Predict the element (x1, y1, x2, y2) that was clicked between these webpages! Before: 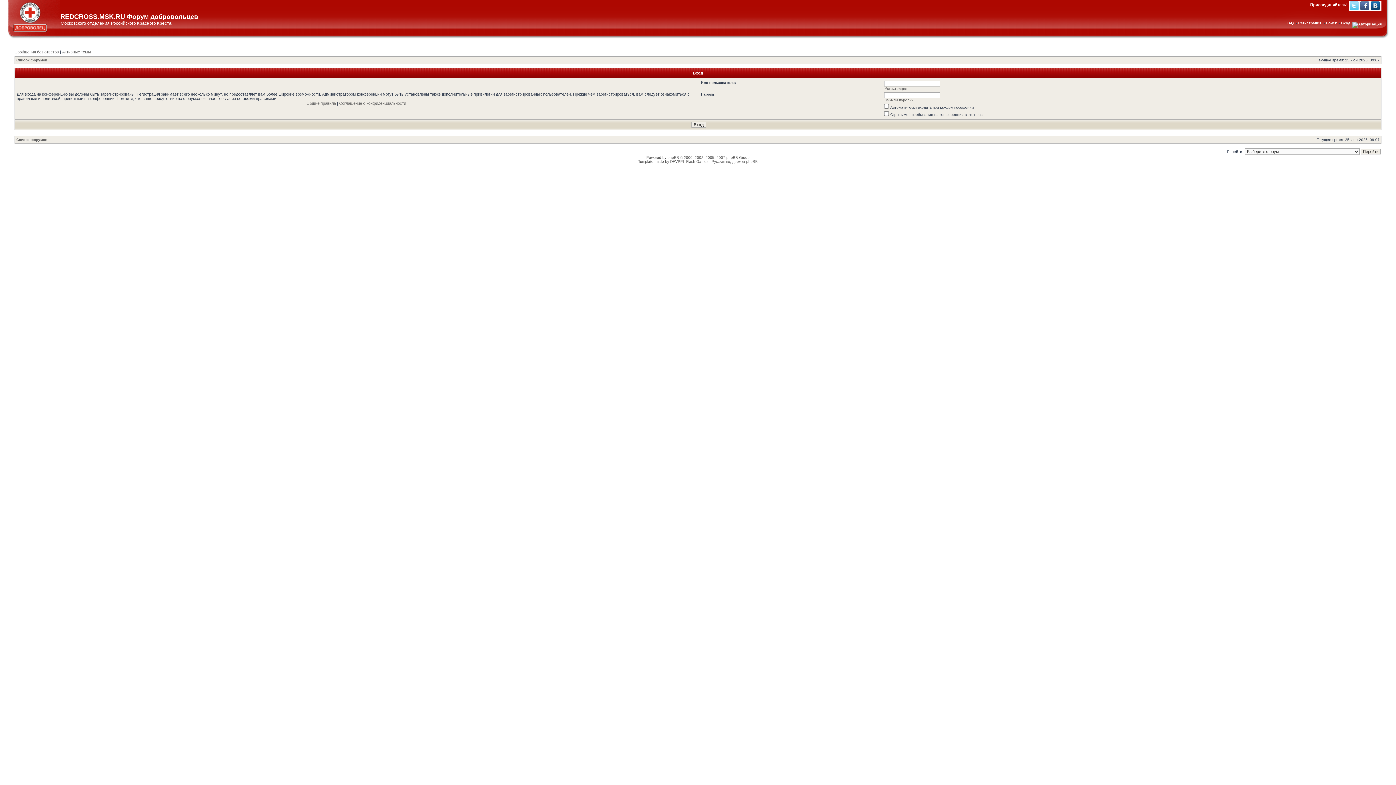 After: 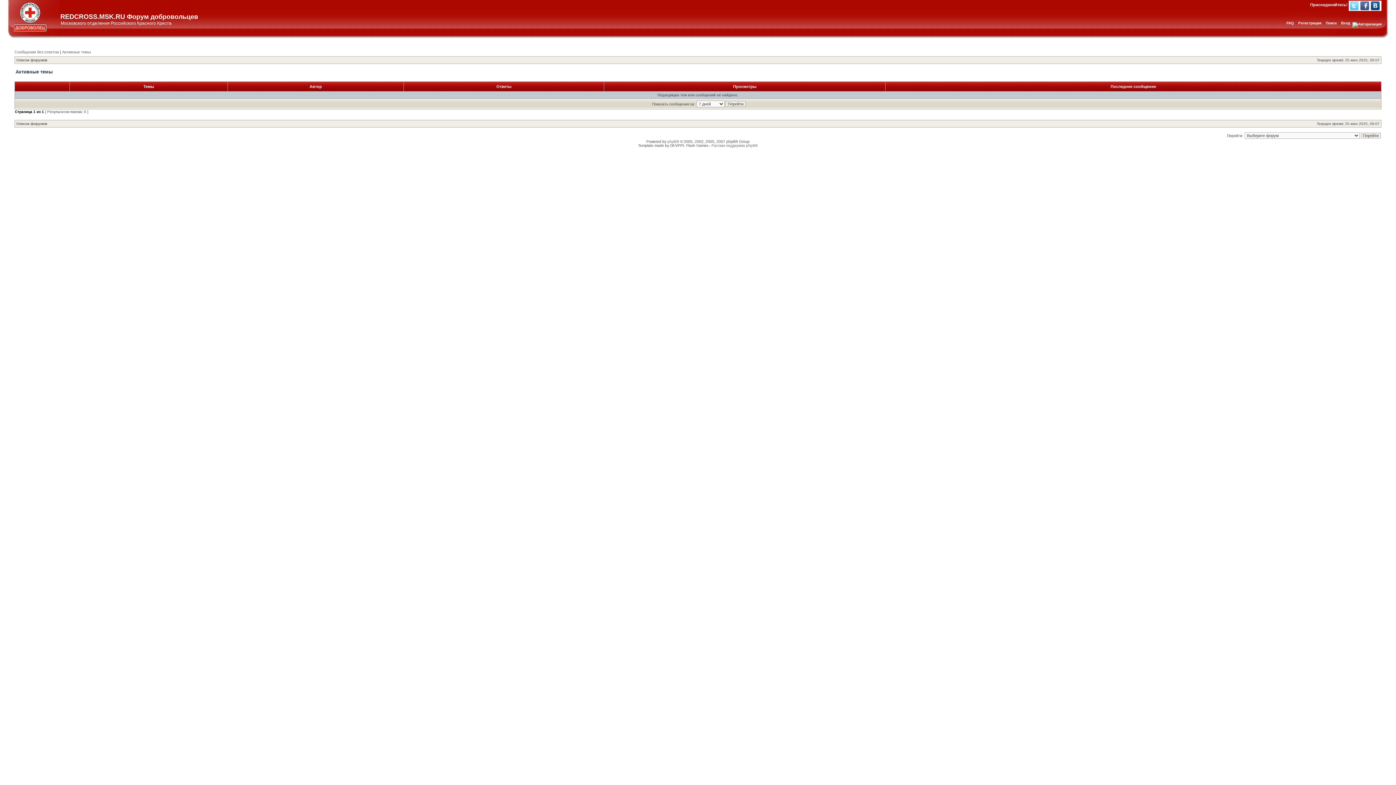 Action: label: Активные темы bbox: (62, 49, 90, 54)